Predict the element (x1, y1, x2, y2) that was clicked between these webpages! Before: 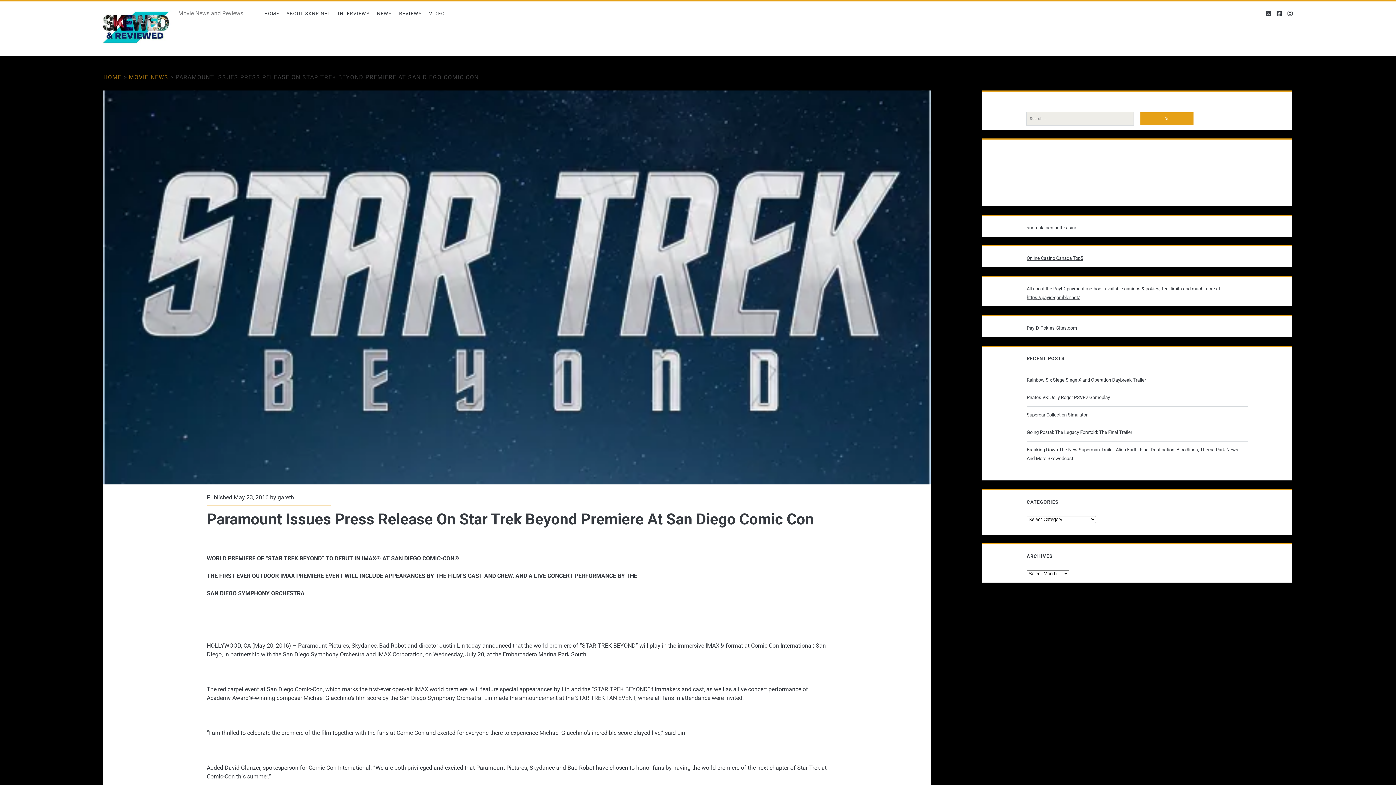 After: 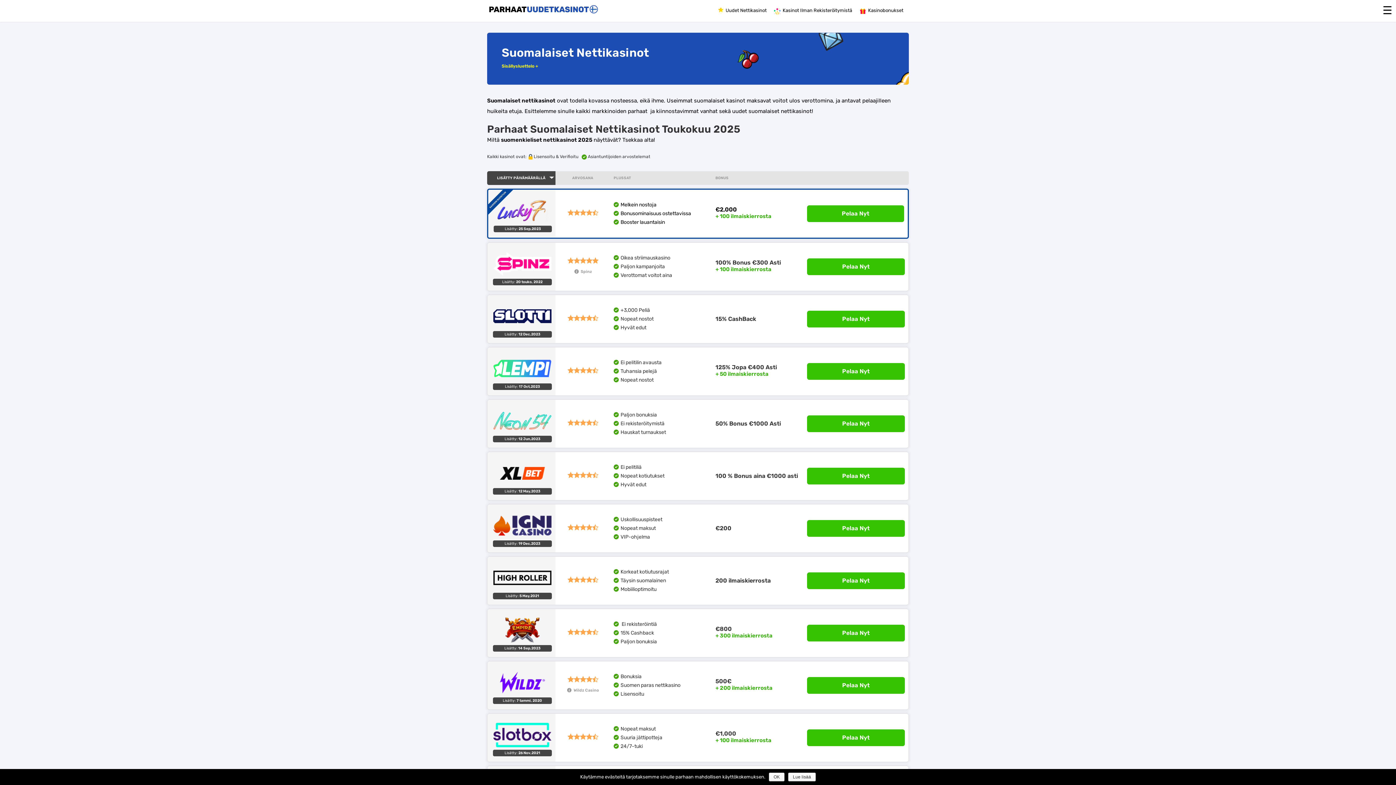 Action: label: suomalainen nettikasino bbox: (1026, 224, 1077, 230)